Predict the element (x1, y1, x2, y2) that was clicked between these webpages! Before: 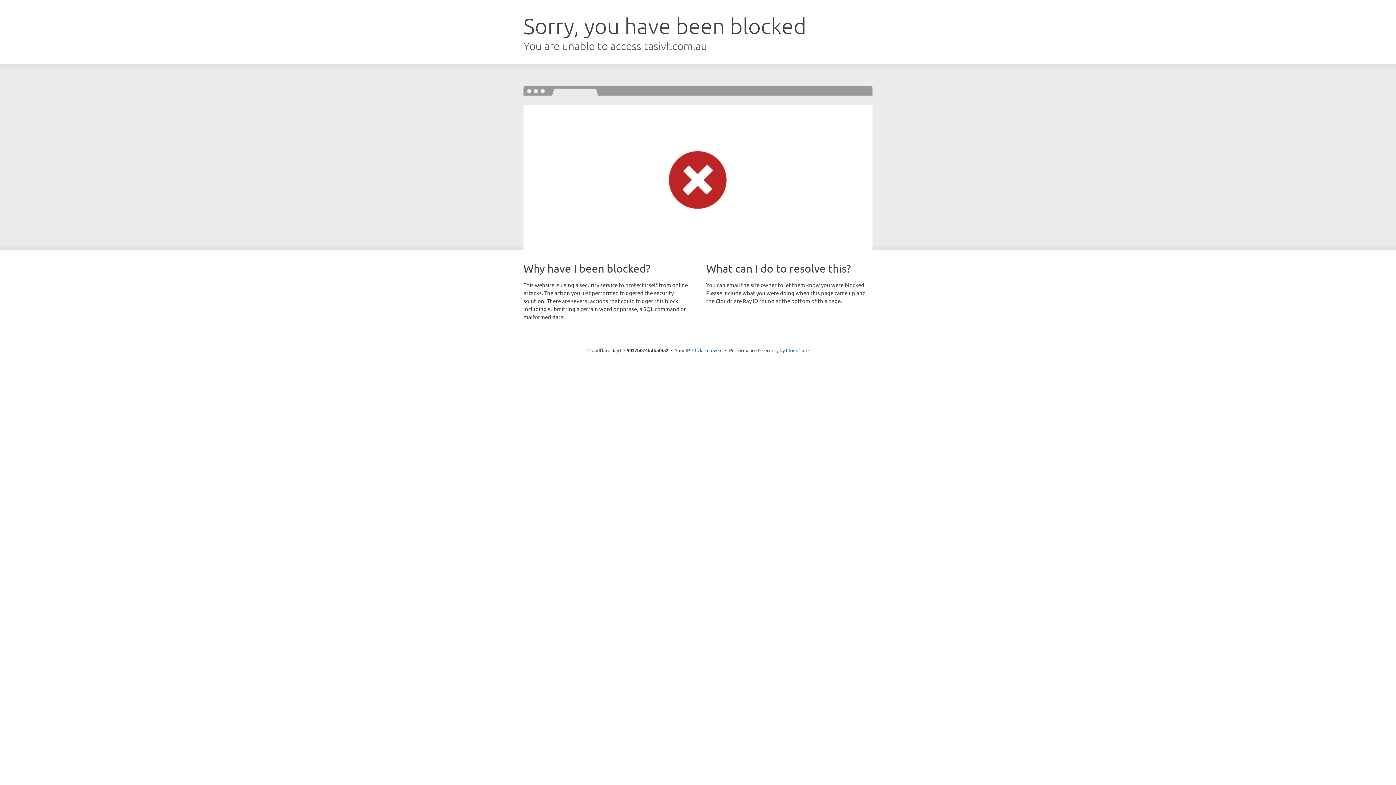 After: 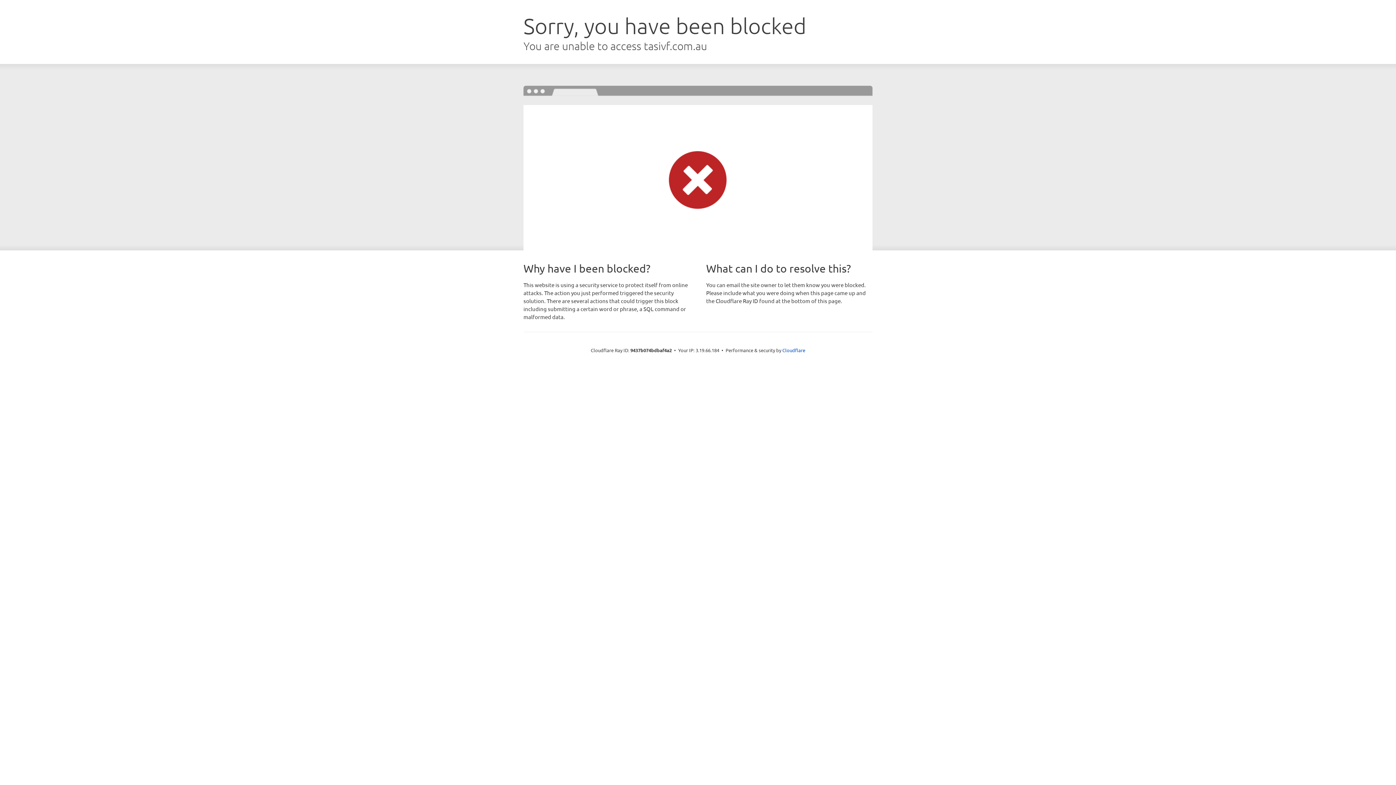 Action: bbox: (692, 346, 722, 353) label: Click to reveal